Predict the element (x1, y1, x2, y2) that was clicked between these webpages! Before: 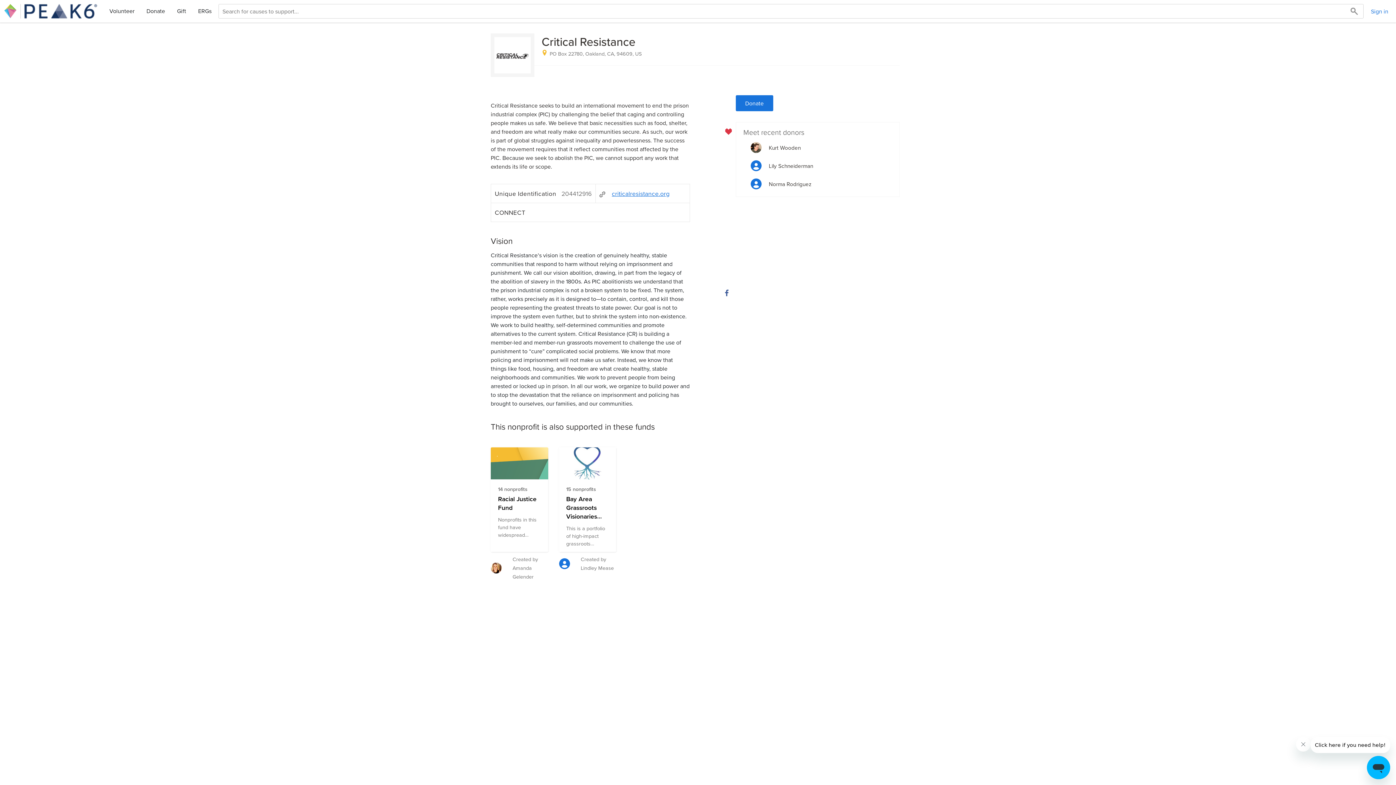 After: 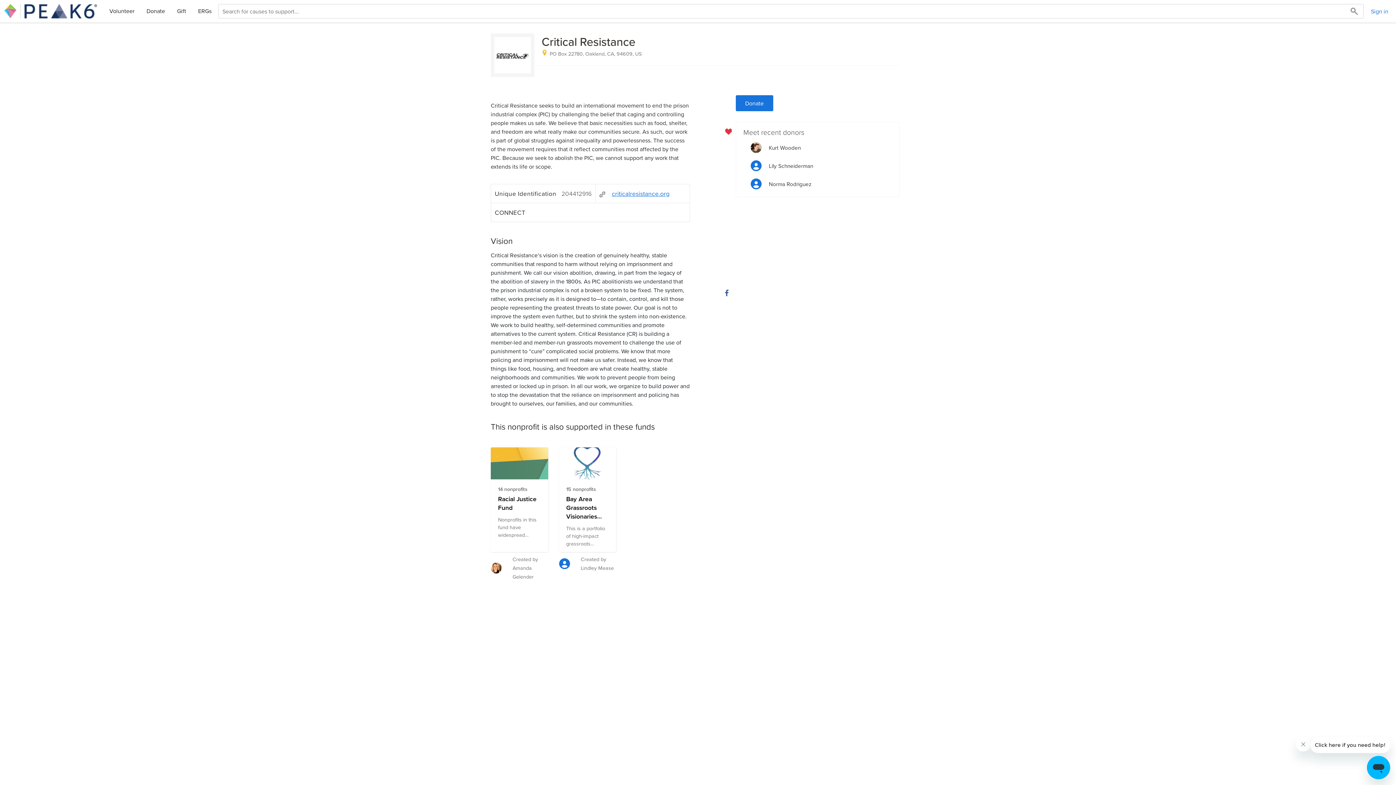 Action: label:    bbox: (530, 207, 540, 217)